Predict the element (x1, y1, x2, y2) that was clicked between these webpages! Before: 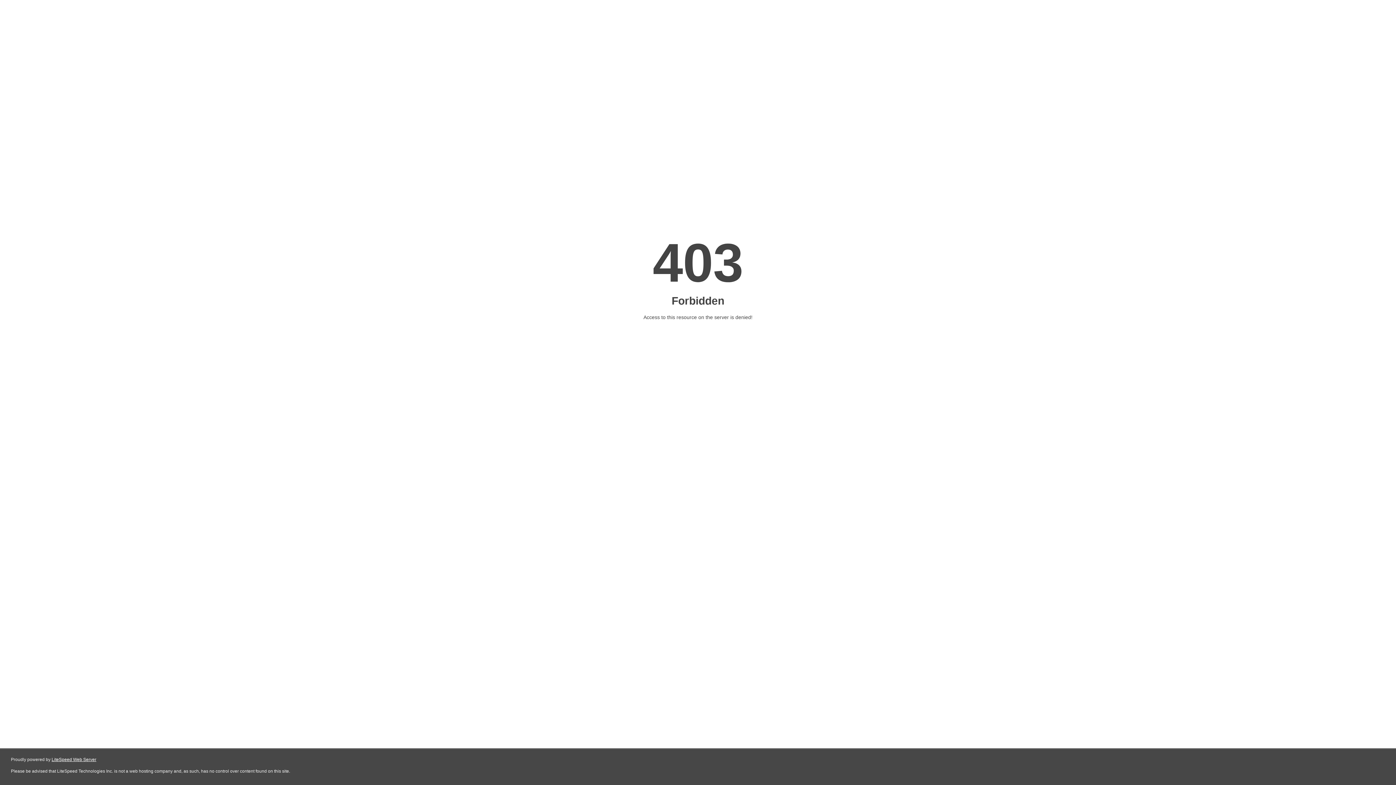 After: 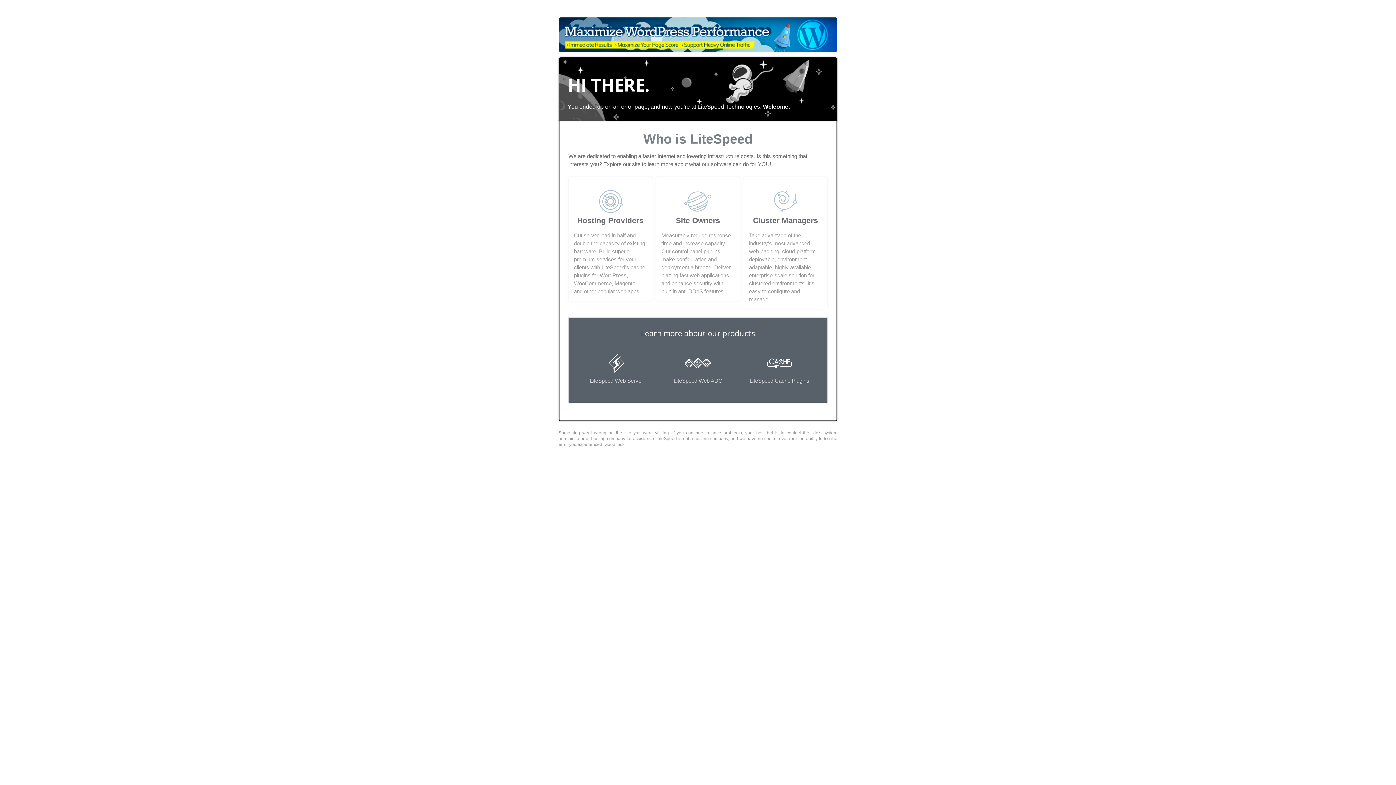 Action: bbox: (51, 757, 96, 762) label: LiteSpeed Web Server